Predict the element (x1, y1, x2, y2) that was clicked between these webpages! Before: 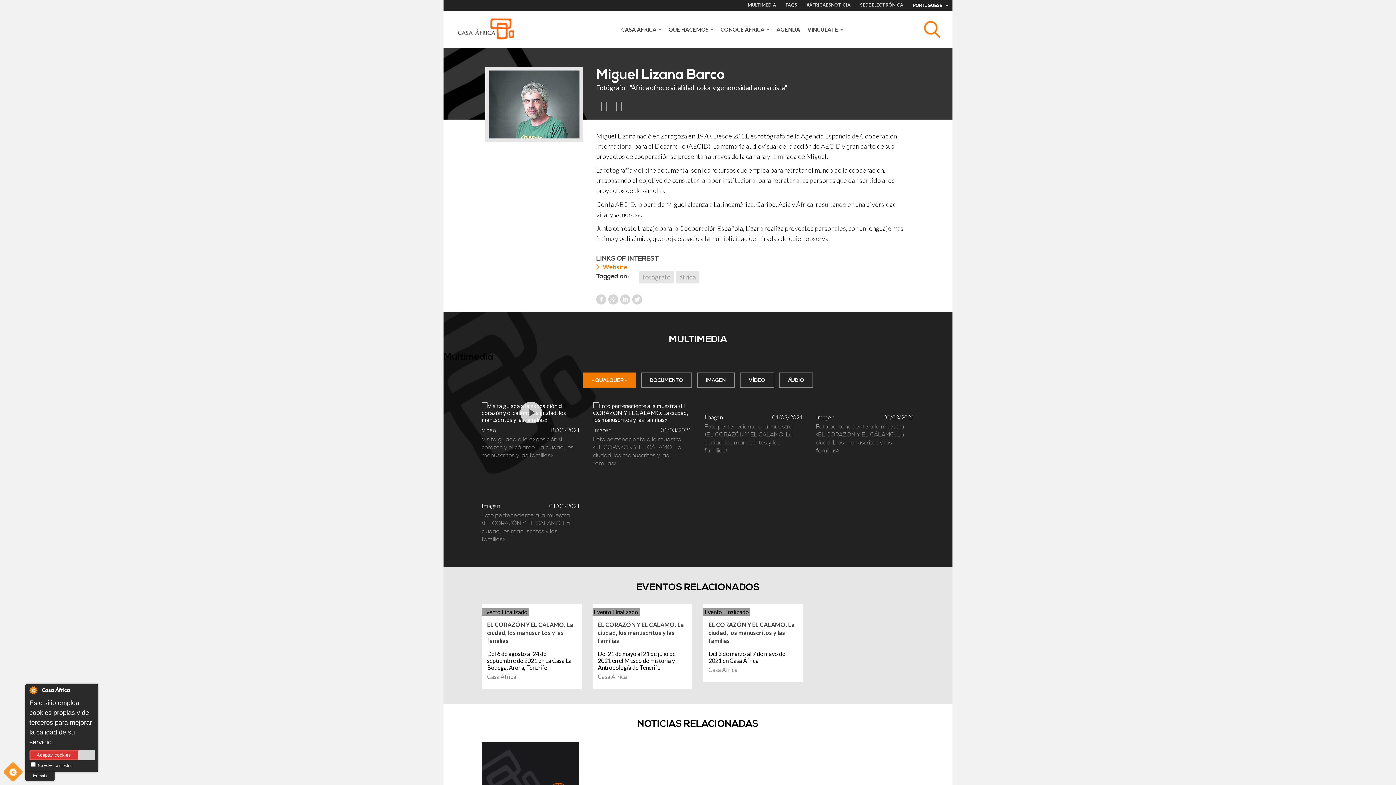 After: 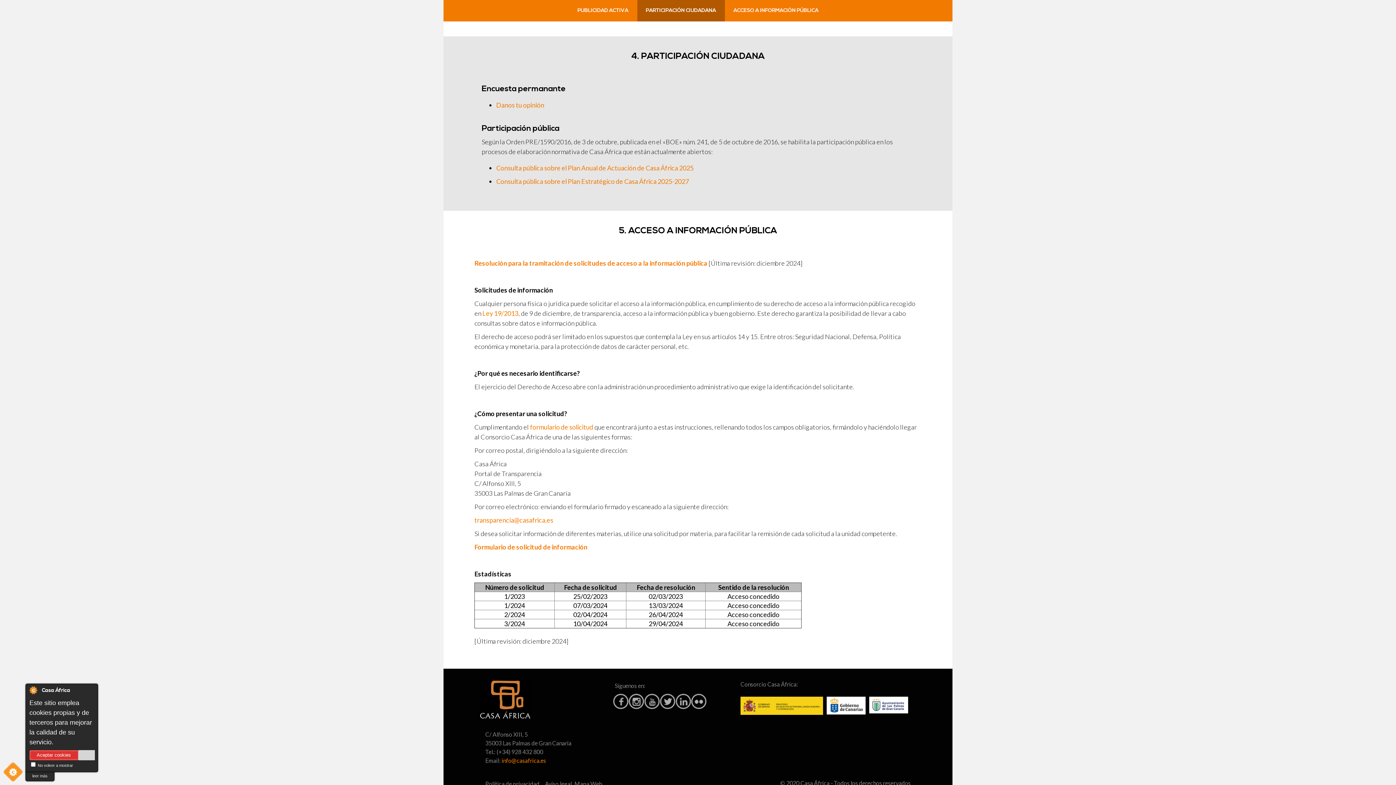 Action: bbox: (857, 0, 906, 9) label: SEDE ELECTRÓNICA